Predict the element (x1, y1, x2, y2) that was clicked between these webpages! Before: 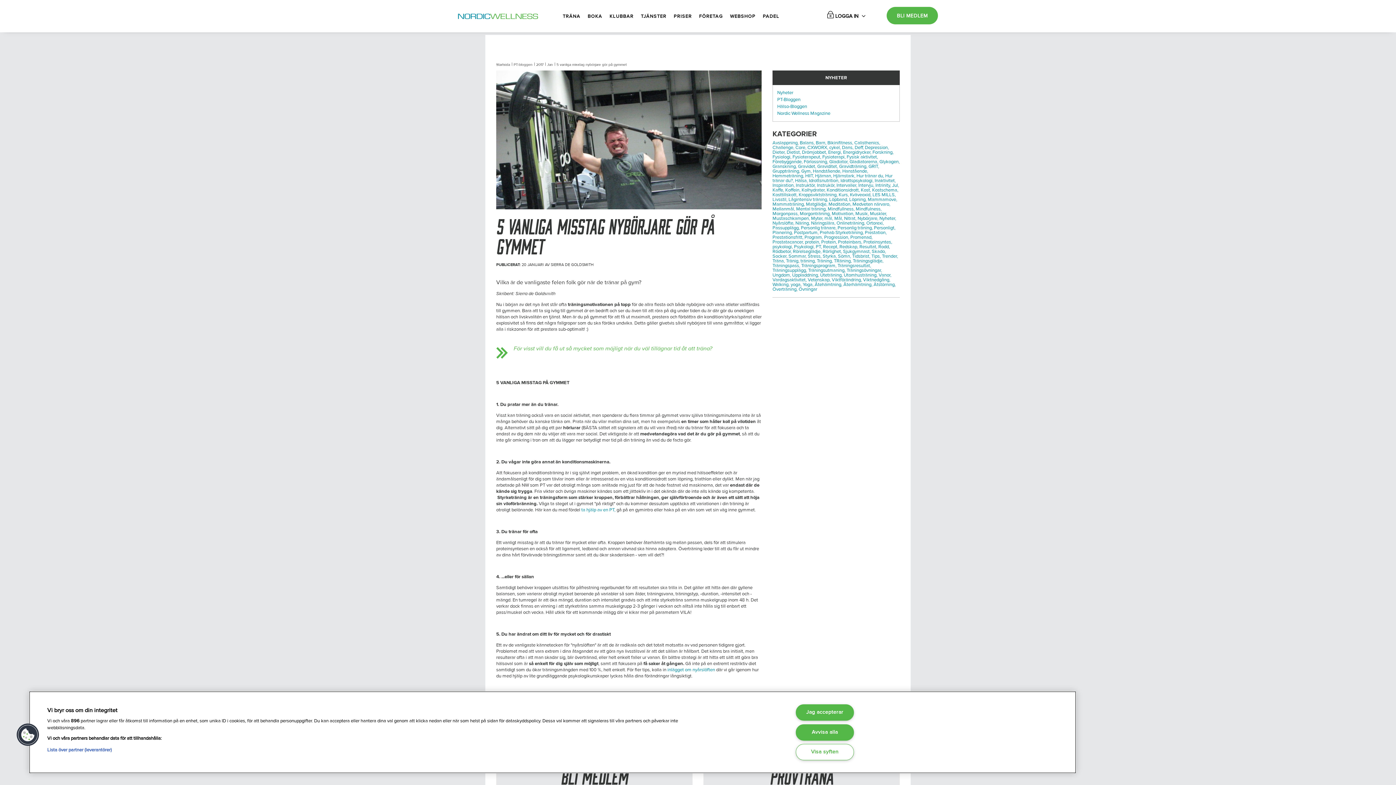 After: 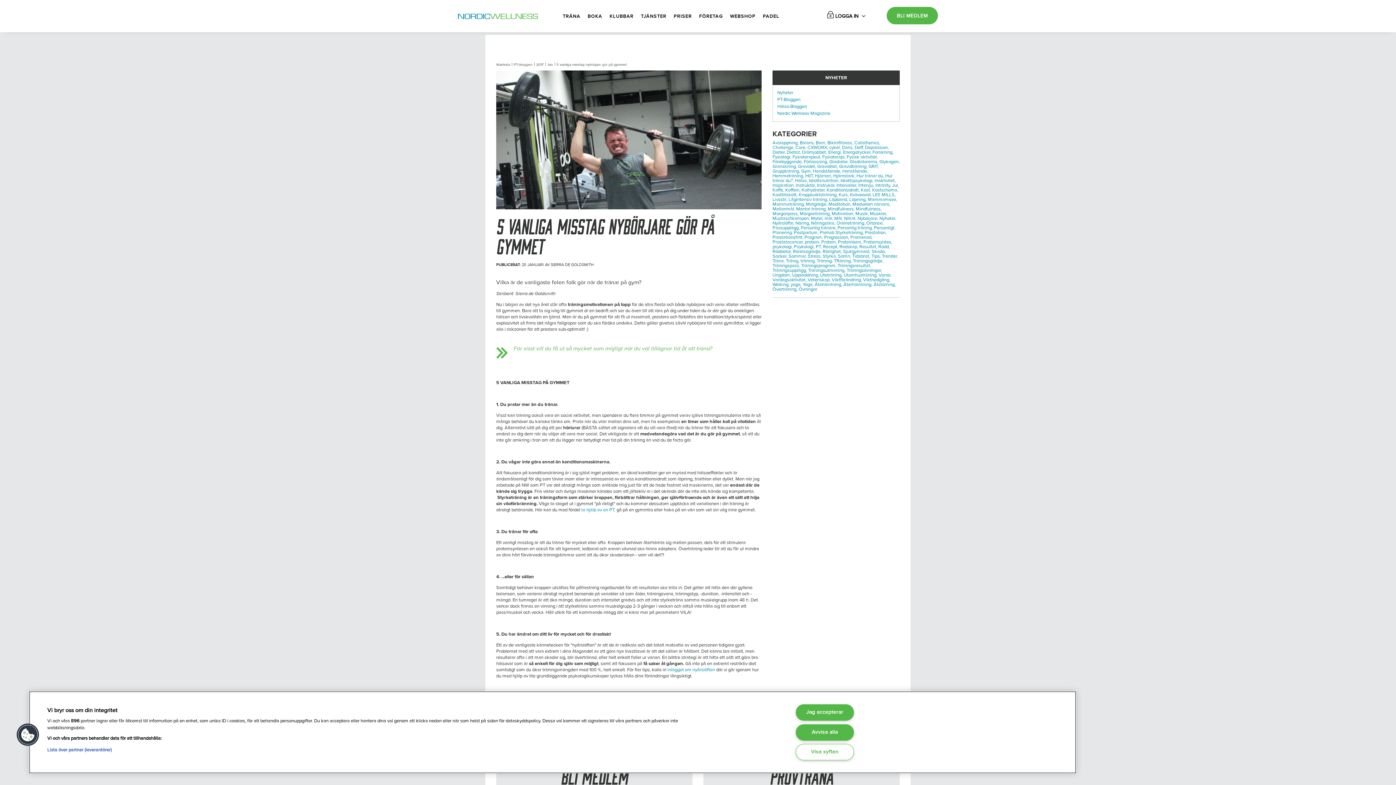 Action: bbox: (838, 239, 862, 245) label: Proteinbars,